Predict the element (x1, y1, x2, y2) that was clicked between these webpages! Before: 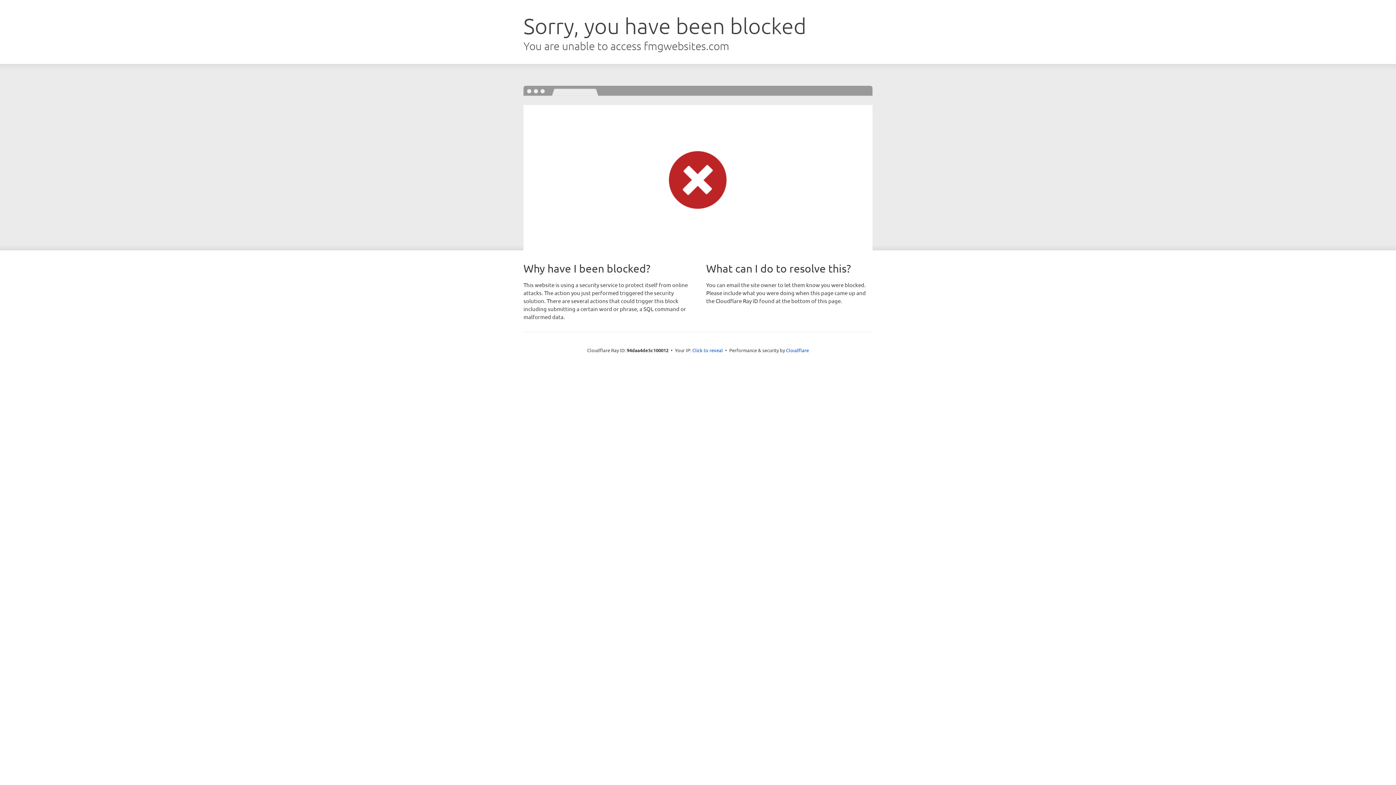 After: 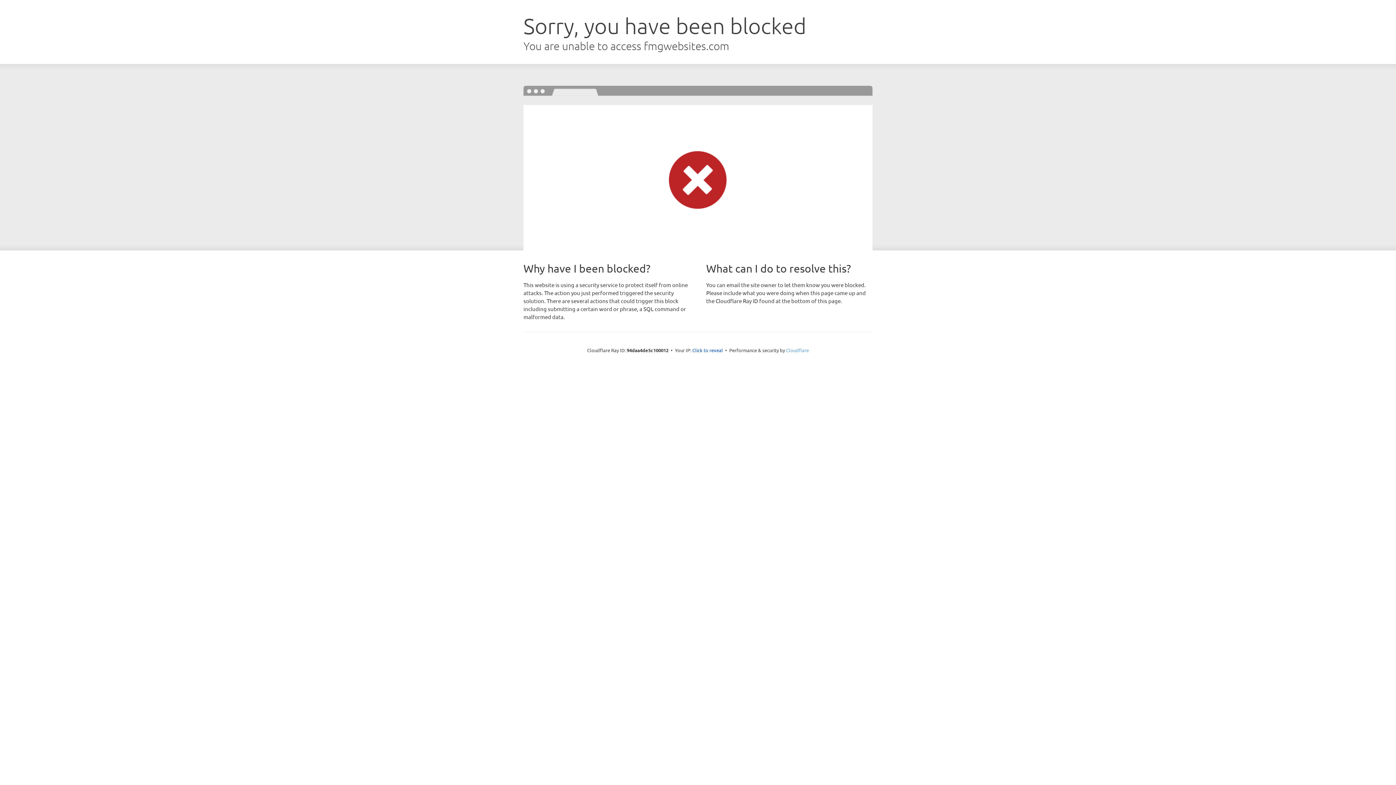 Action: bbox: (786, 347, 809, 353) label: Cloudflare